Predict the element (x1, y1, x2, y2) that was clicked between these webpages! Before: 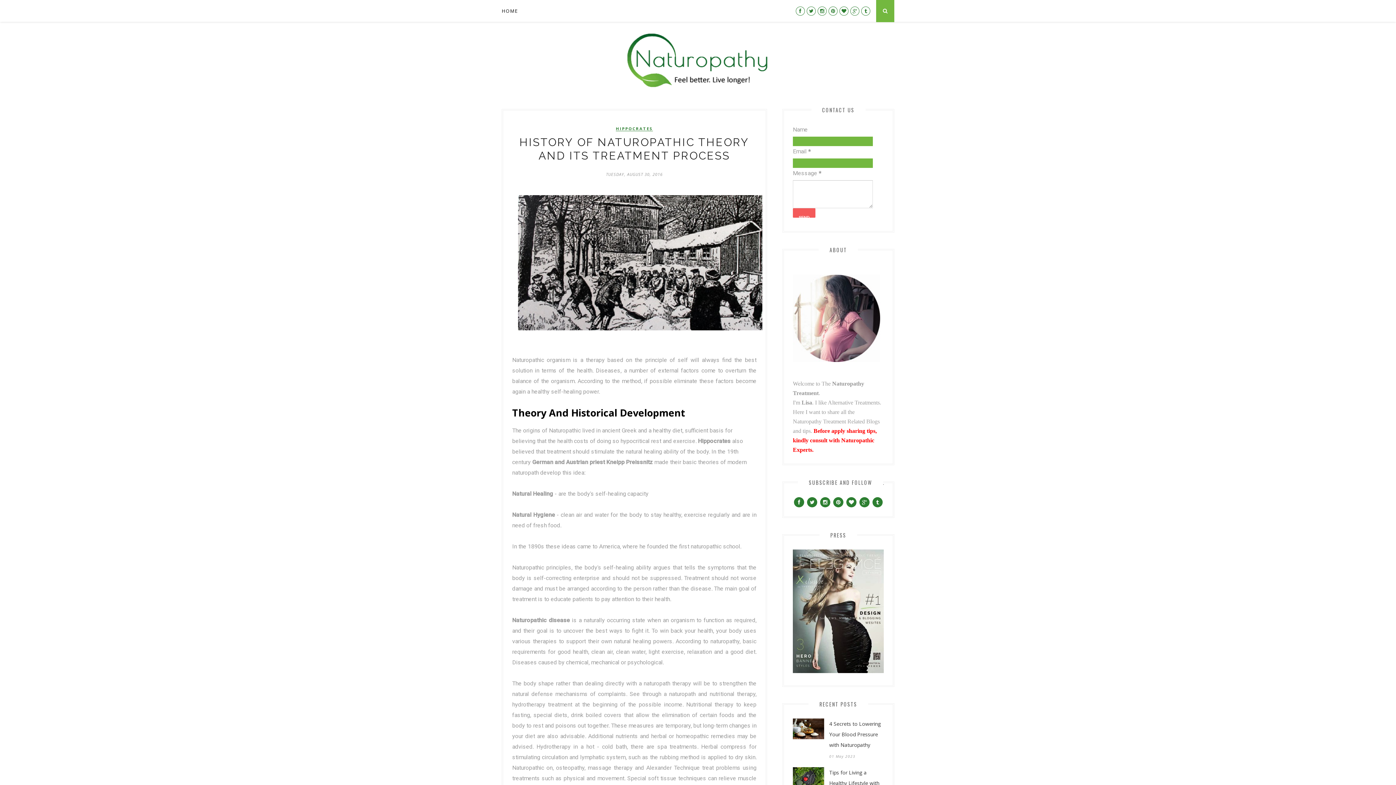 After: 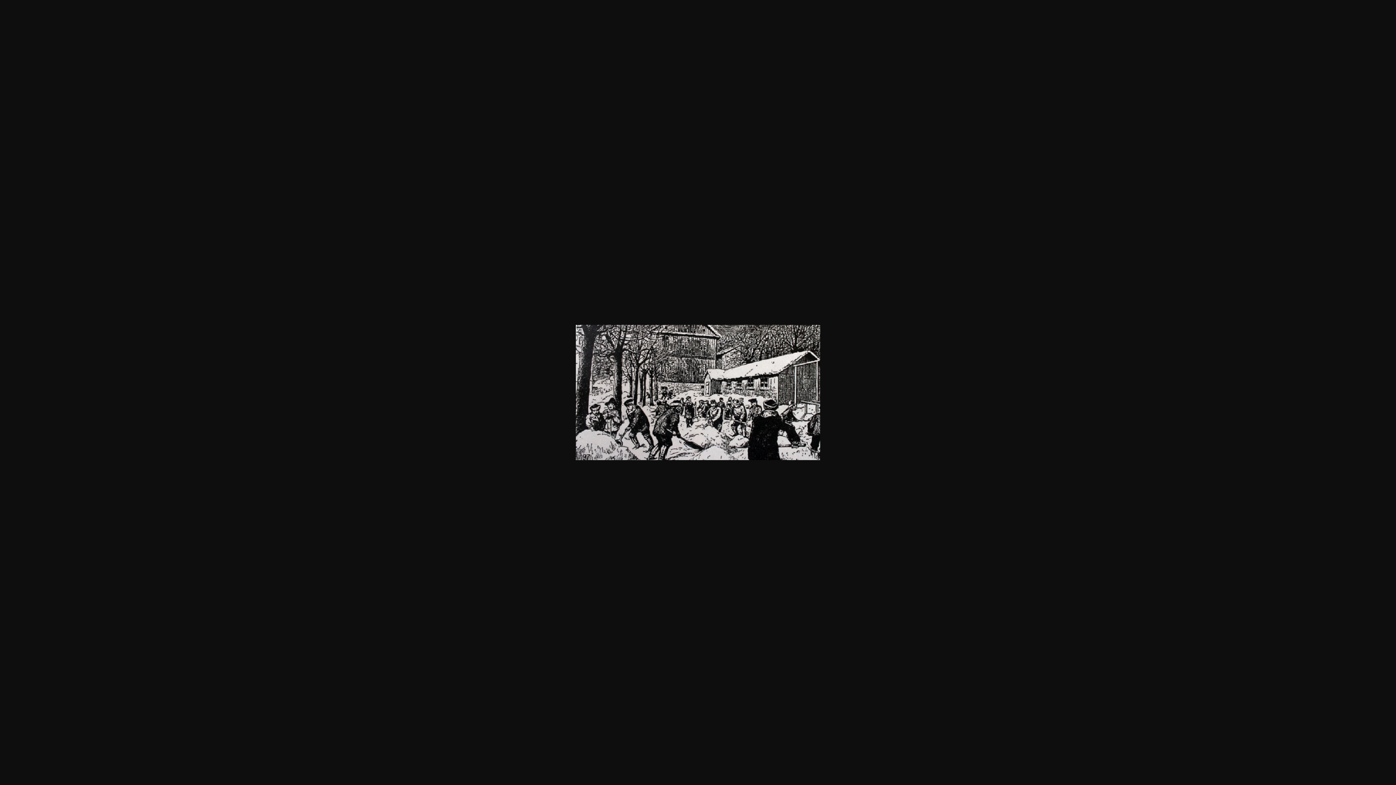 Action: bbox: (518, 325, 762, 332)